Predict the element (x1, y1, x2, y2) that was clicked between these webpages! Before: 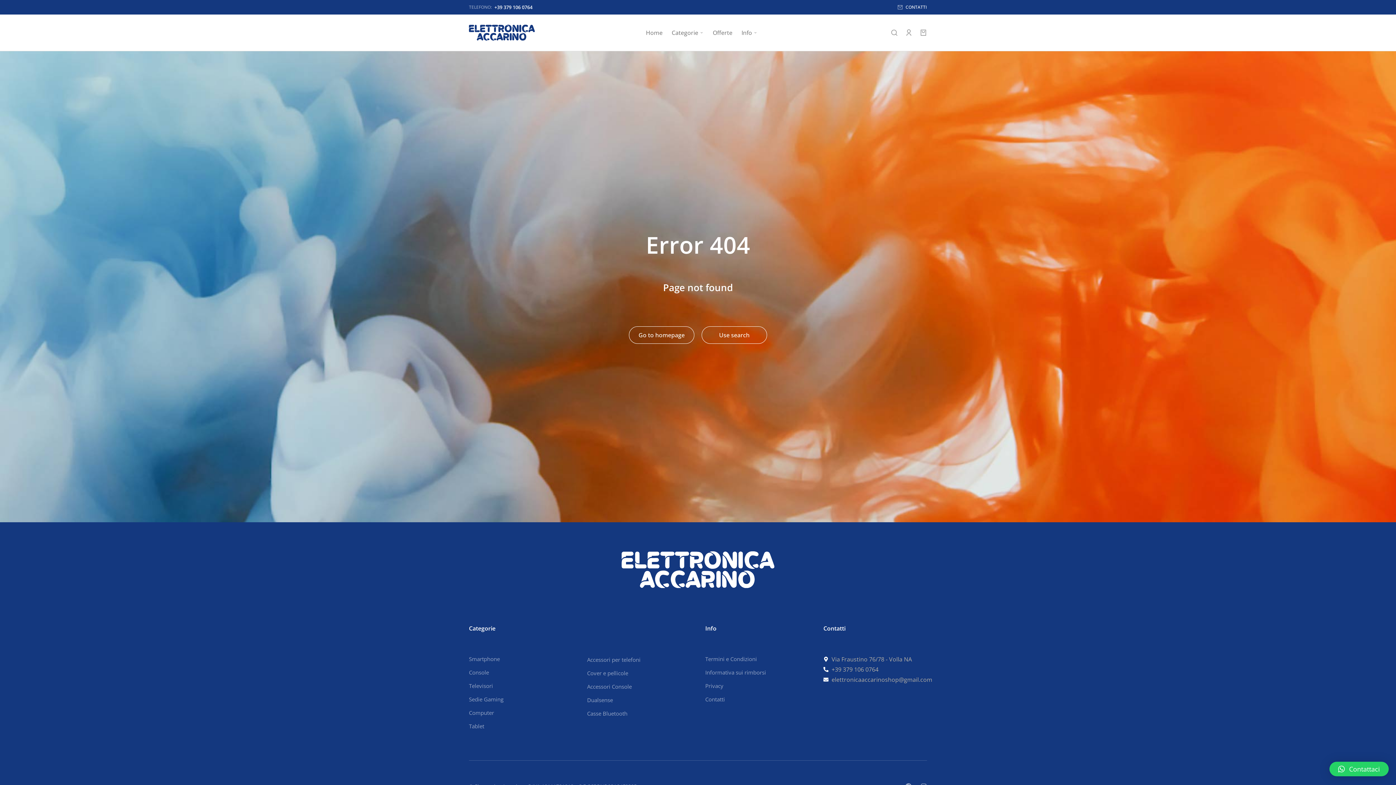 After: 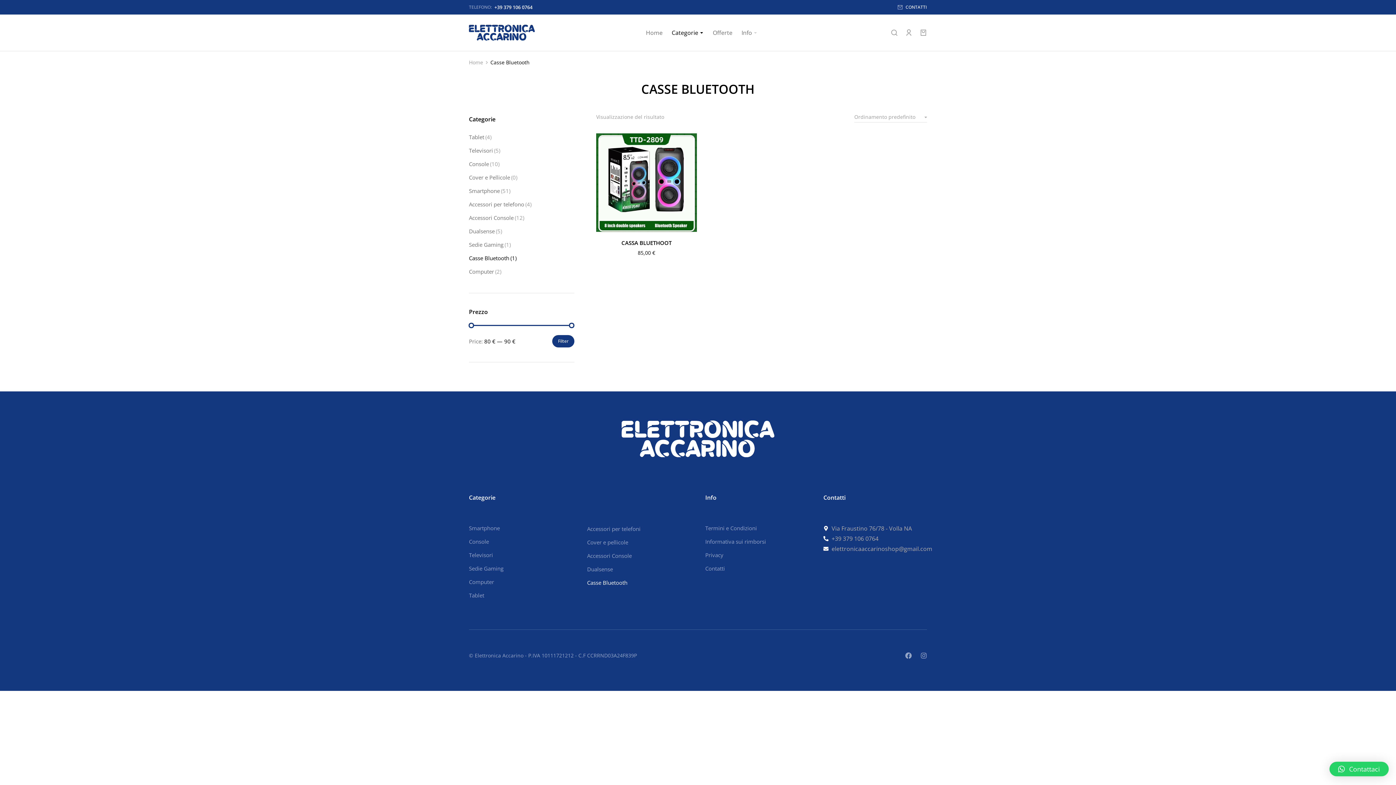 Action: label: Casse Bluetooth bbox: (587, 708, 690, 718)